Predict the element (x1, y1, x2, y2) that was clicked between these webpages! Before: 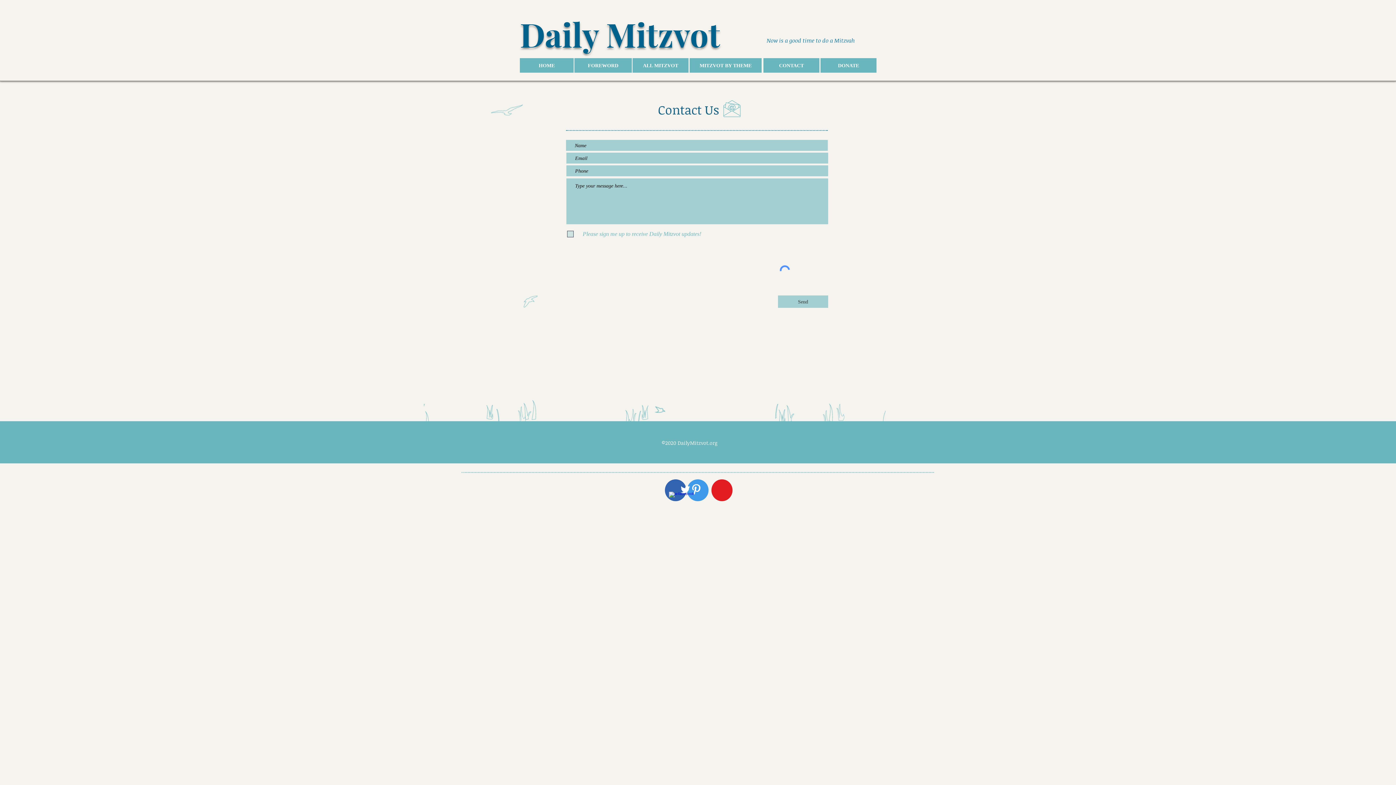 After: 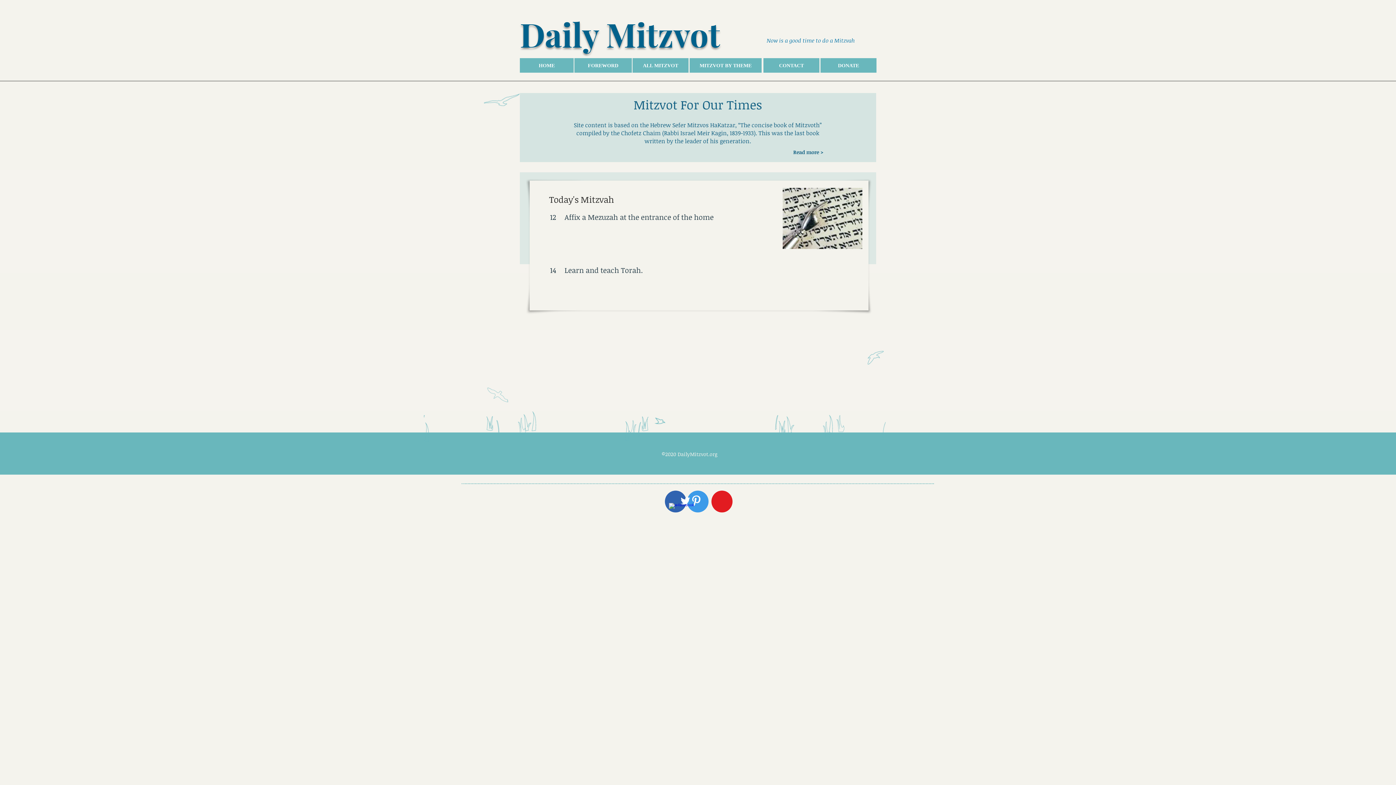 Action: label: Daily Mitzvot bbox: (520, 10, 720, 58)